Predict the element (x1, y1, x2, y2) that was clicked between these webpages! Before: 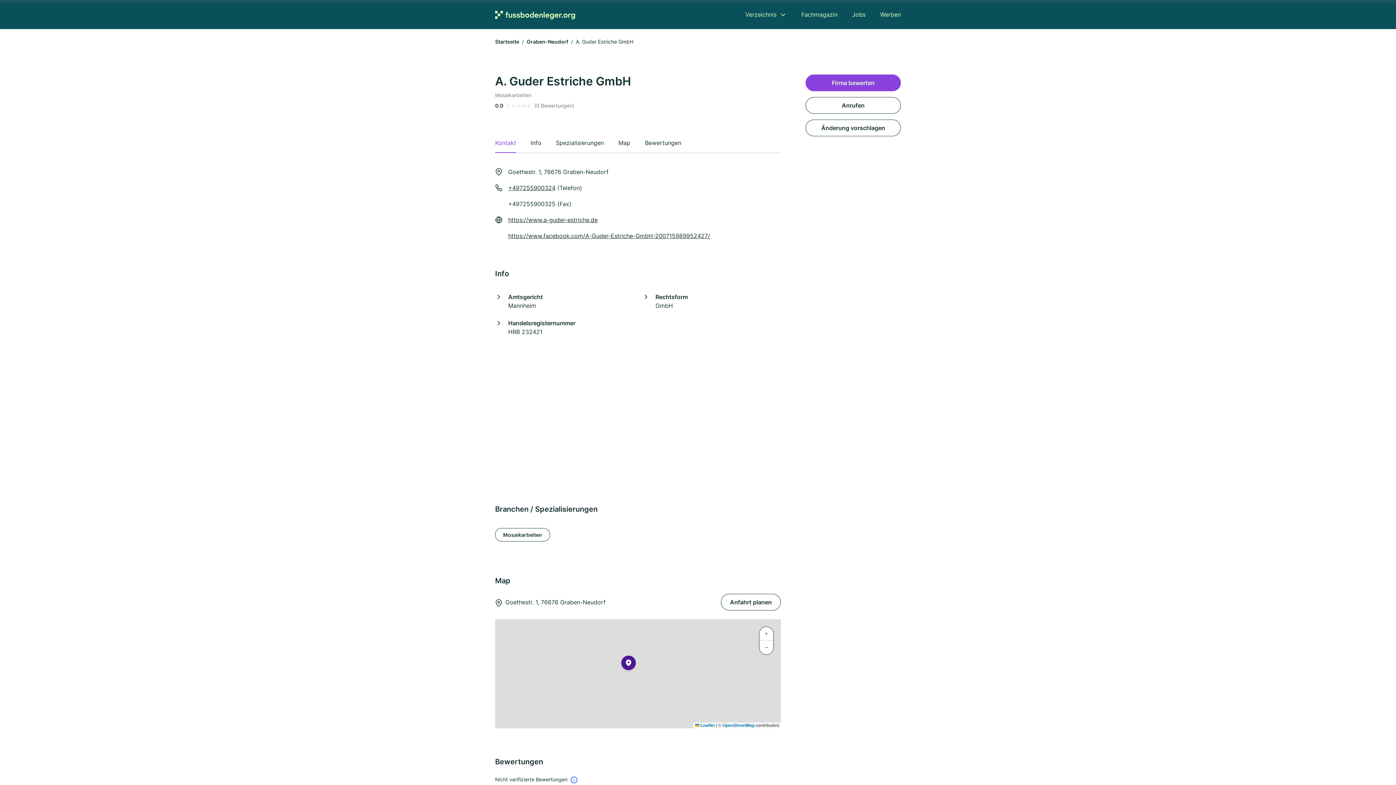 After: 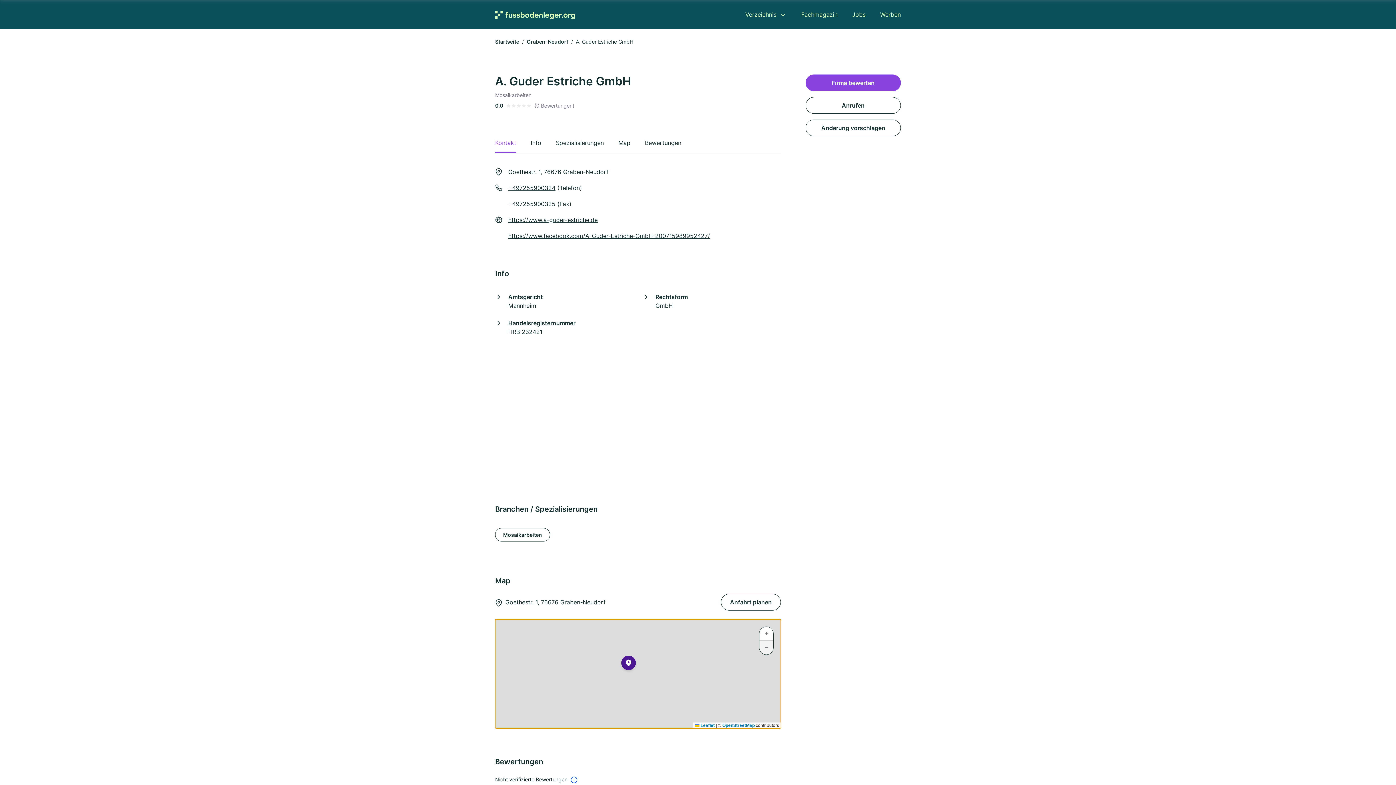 Action: bbox: (759, 641, 773, 654) label: Zoom out